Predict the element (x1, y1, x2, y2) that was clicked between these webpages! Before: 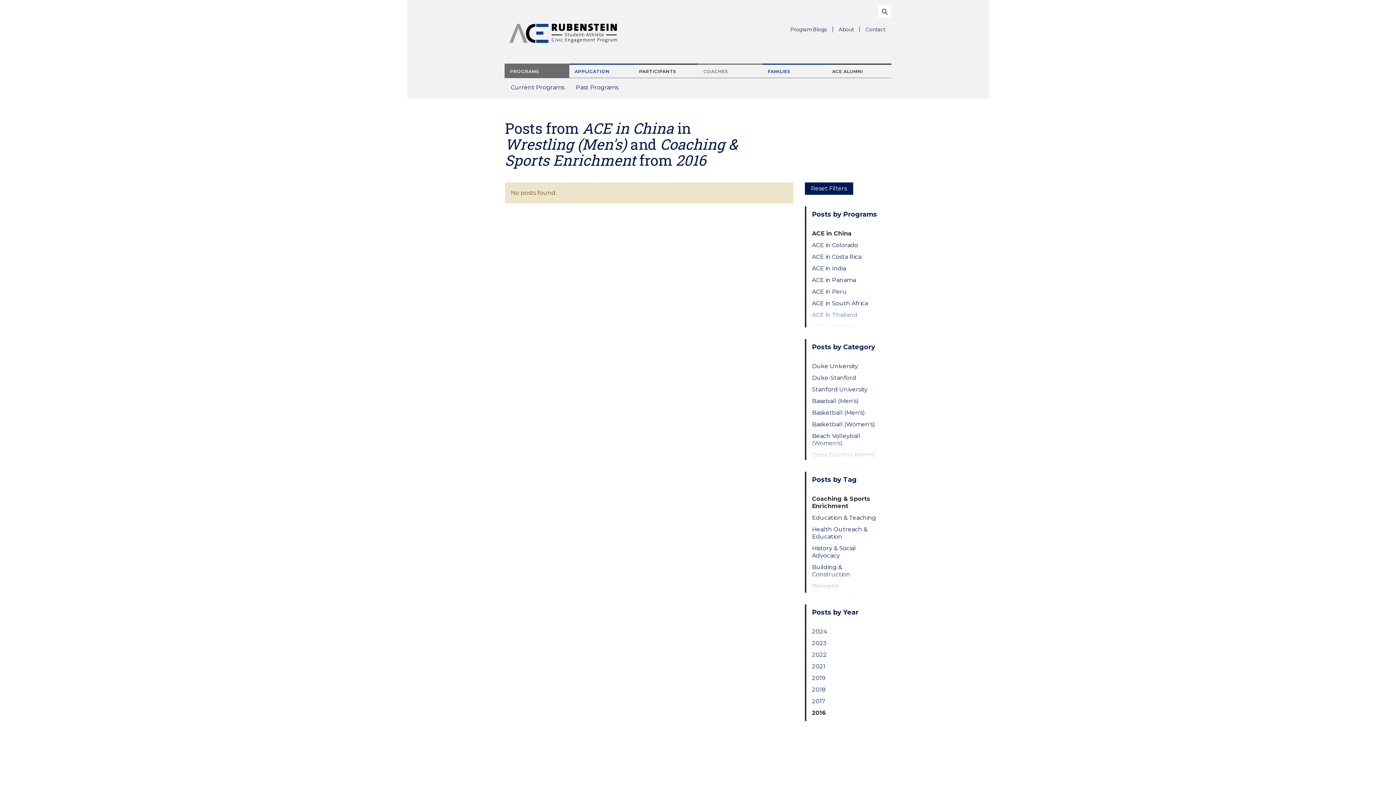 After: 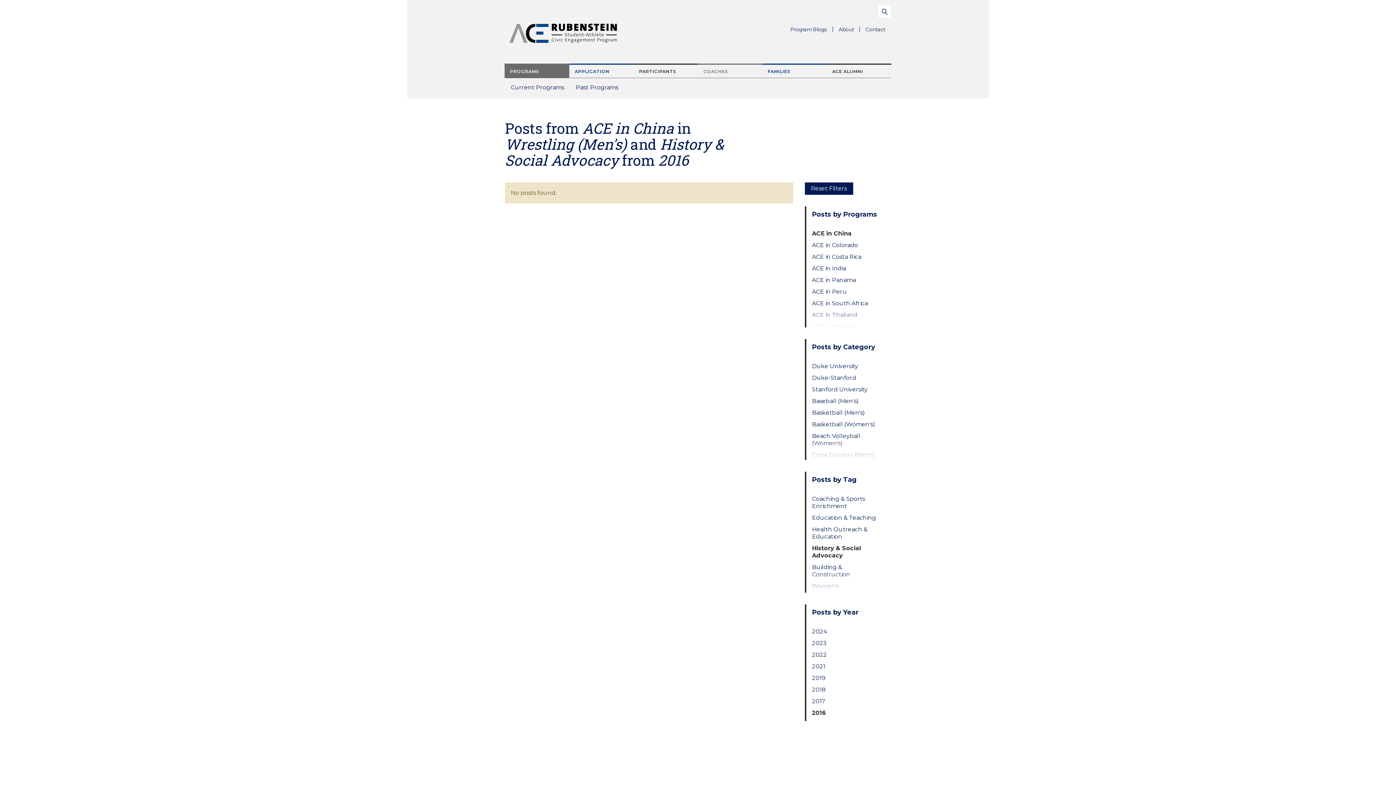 Action: label: History & Social Advocacy bbox: (812, 545, 879, 559)